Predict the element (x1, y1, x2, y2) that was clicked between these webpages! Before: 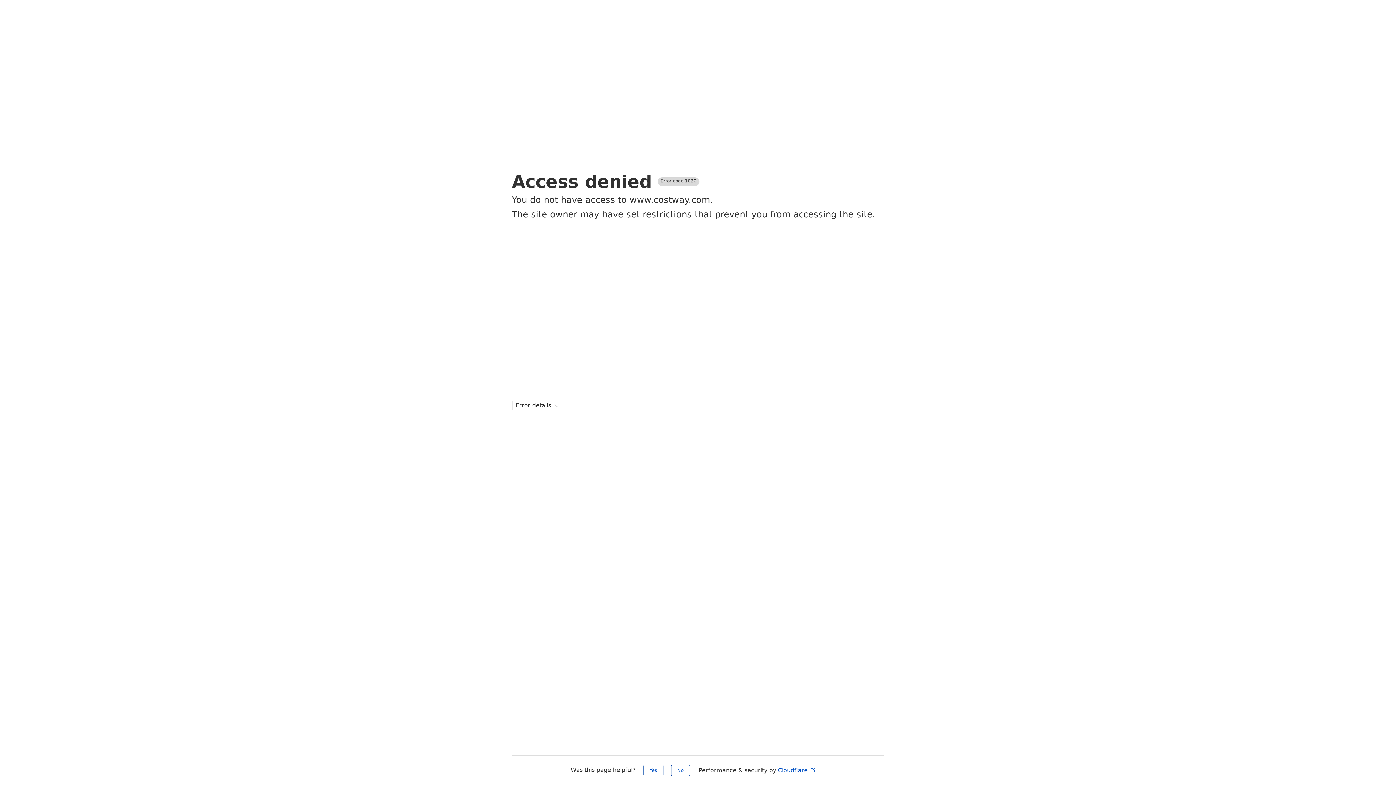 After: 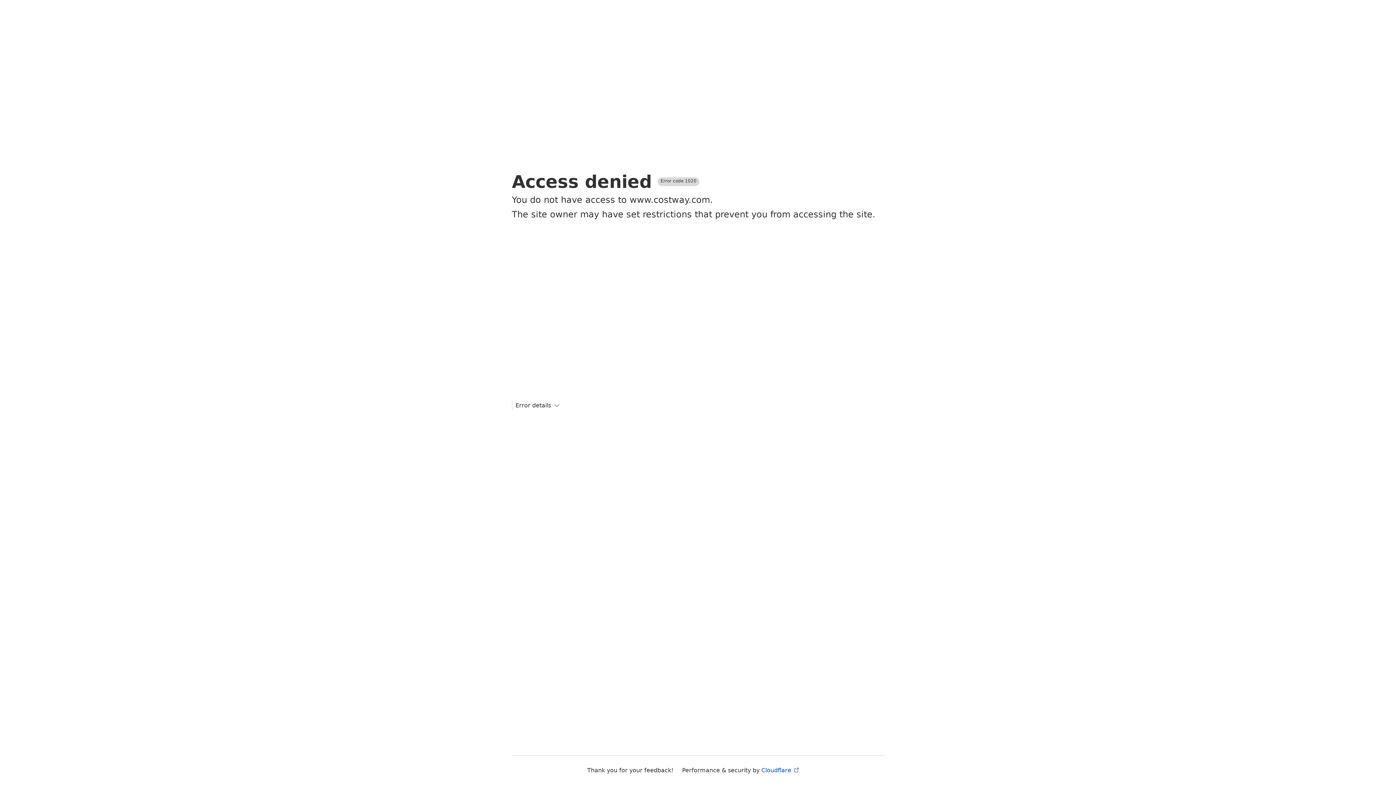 Action: label: Yes bbox: (643, 765, 663, 776)